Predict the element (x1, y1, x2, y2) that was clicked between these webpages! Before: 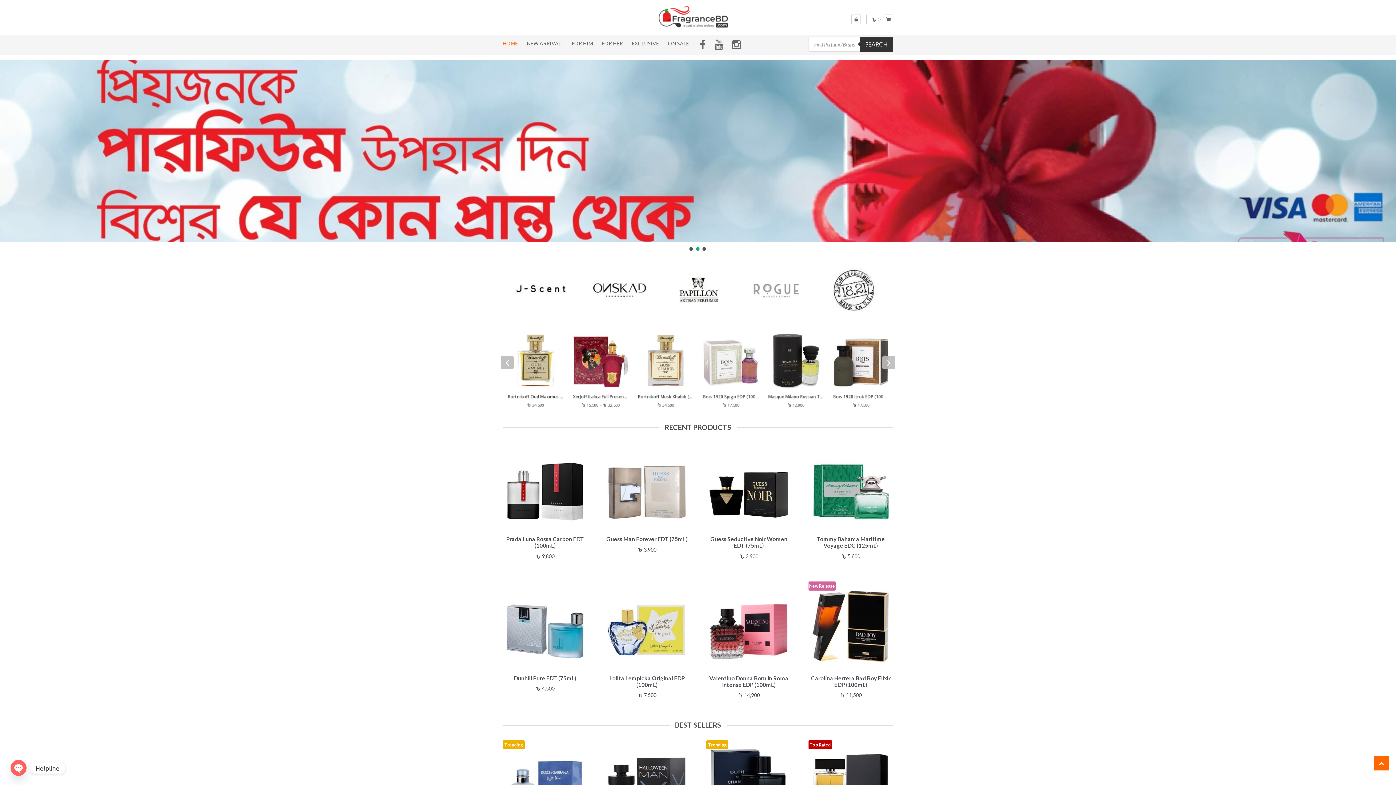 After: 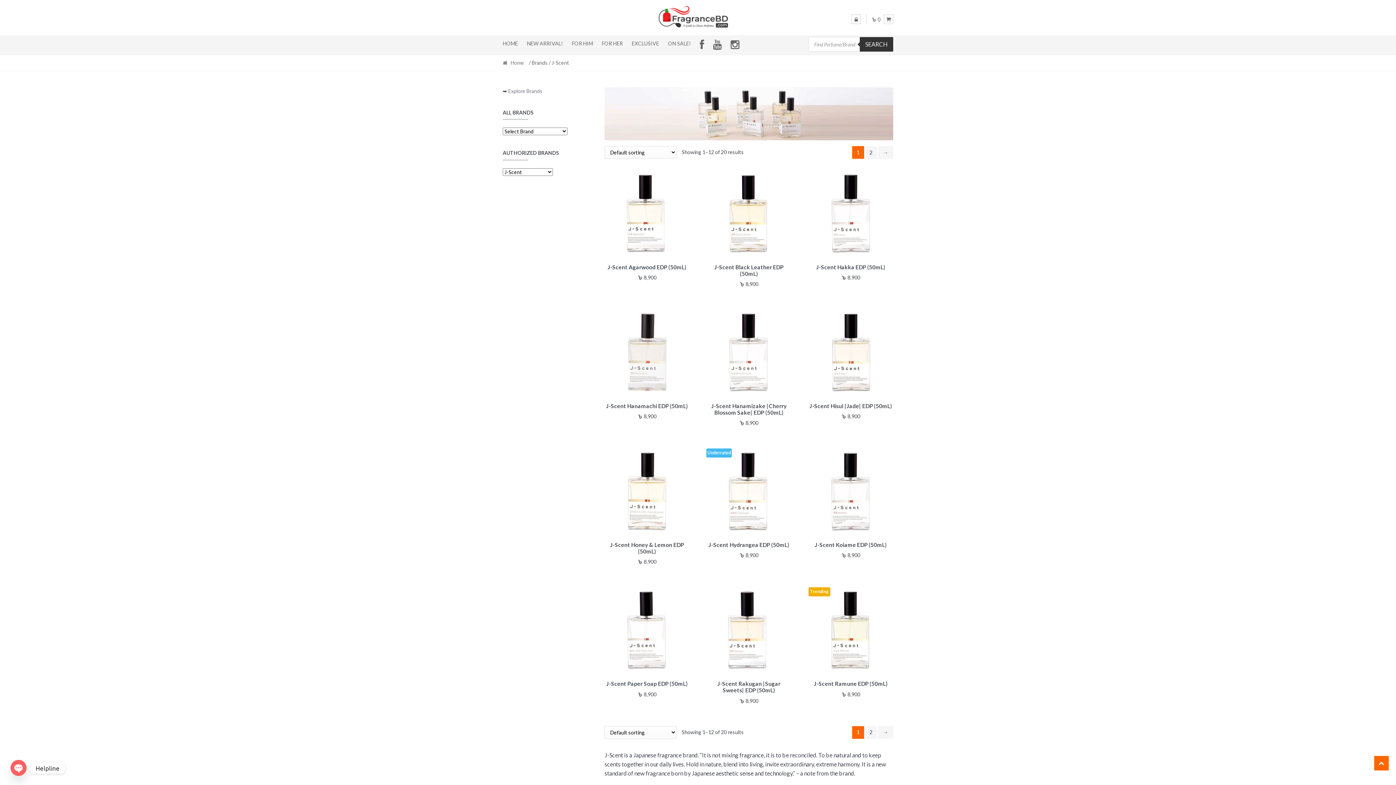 Action: bbox: (845, 262, 916, 316)